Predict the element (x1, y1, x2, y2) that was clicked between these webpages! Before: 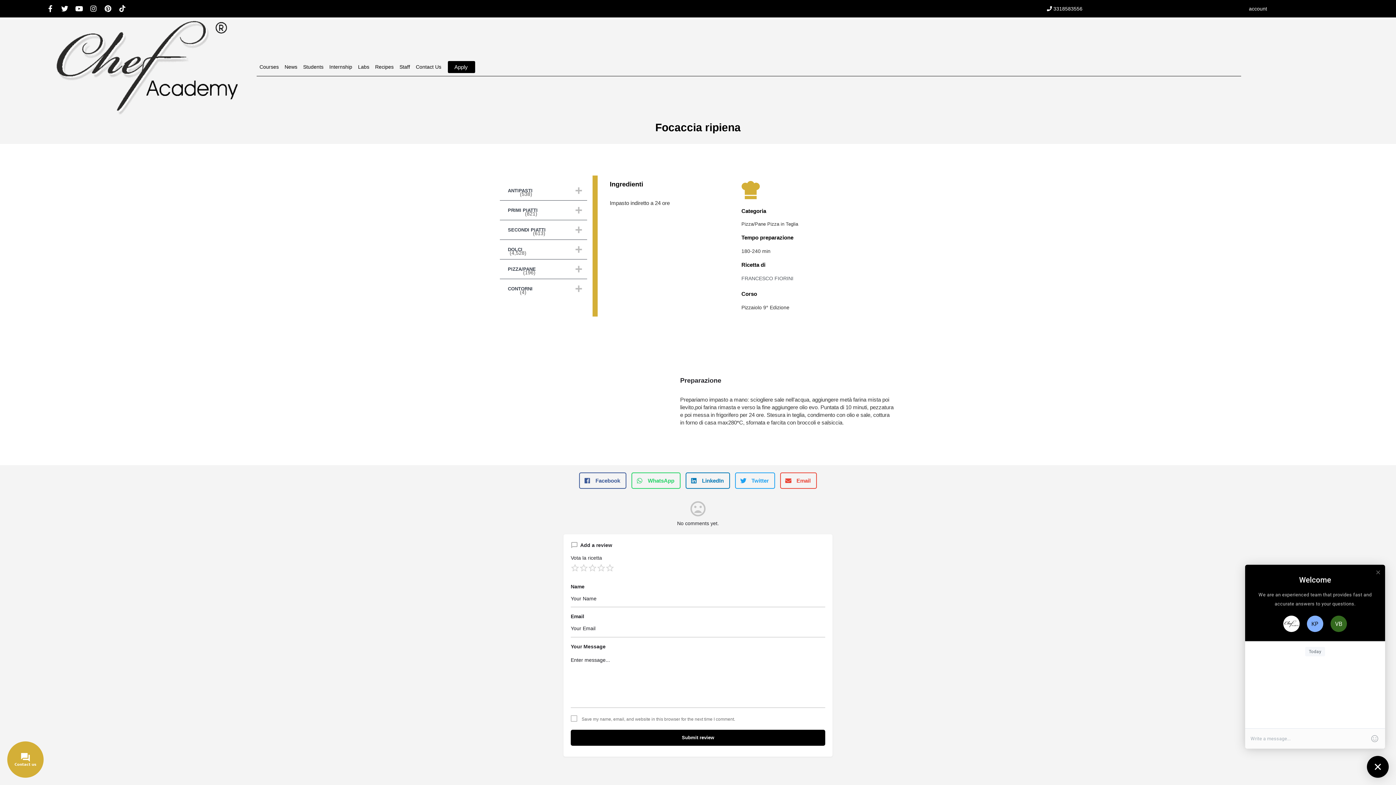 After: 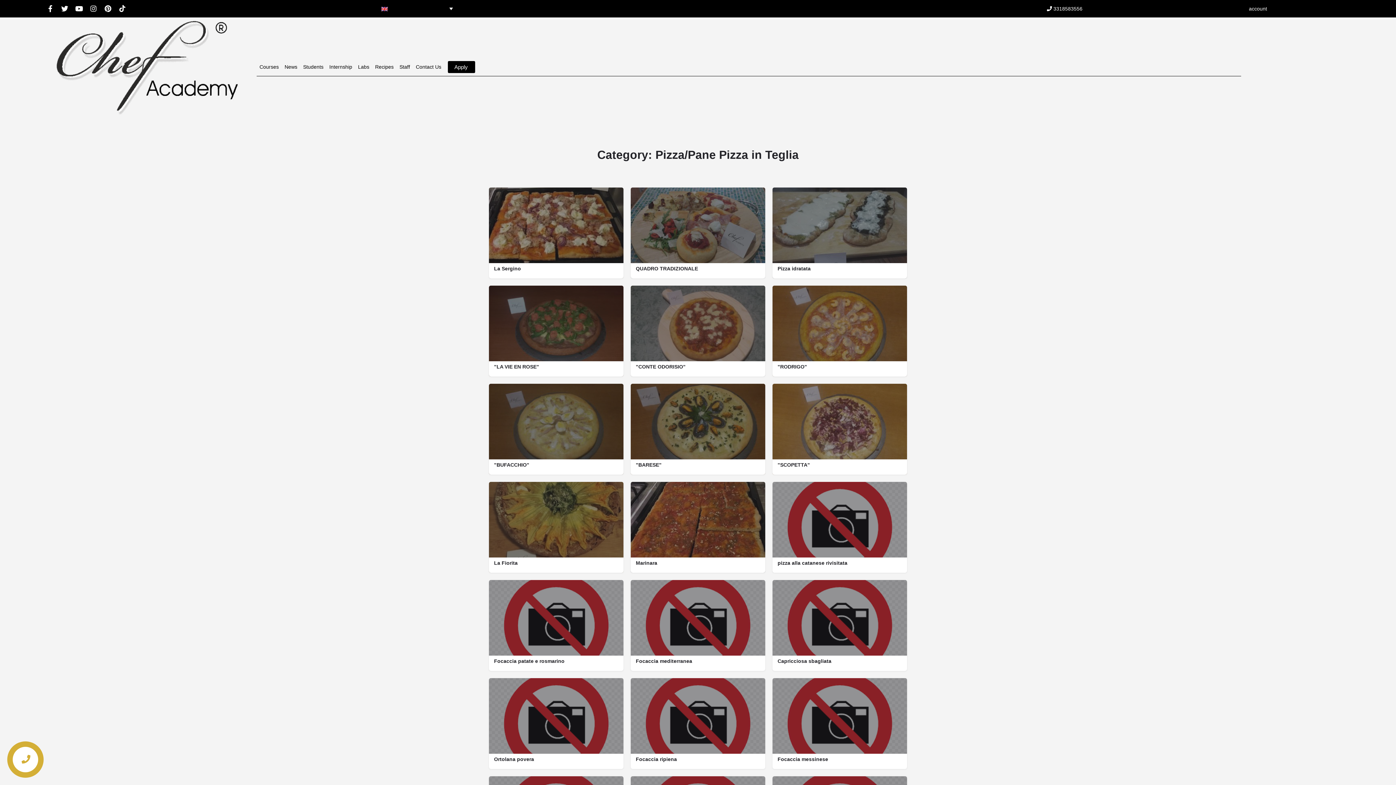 Action: bbox: (741, 220, 798, 227) label: Pizza/Pane Pizza in Teglia